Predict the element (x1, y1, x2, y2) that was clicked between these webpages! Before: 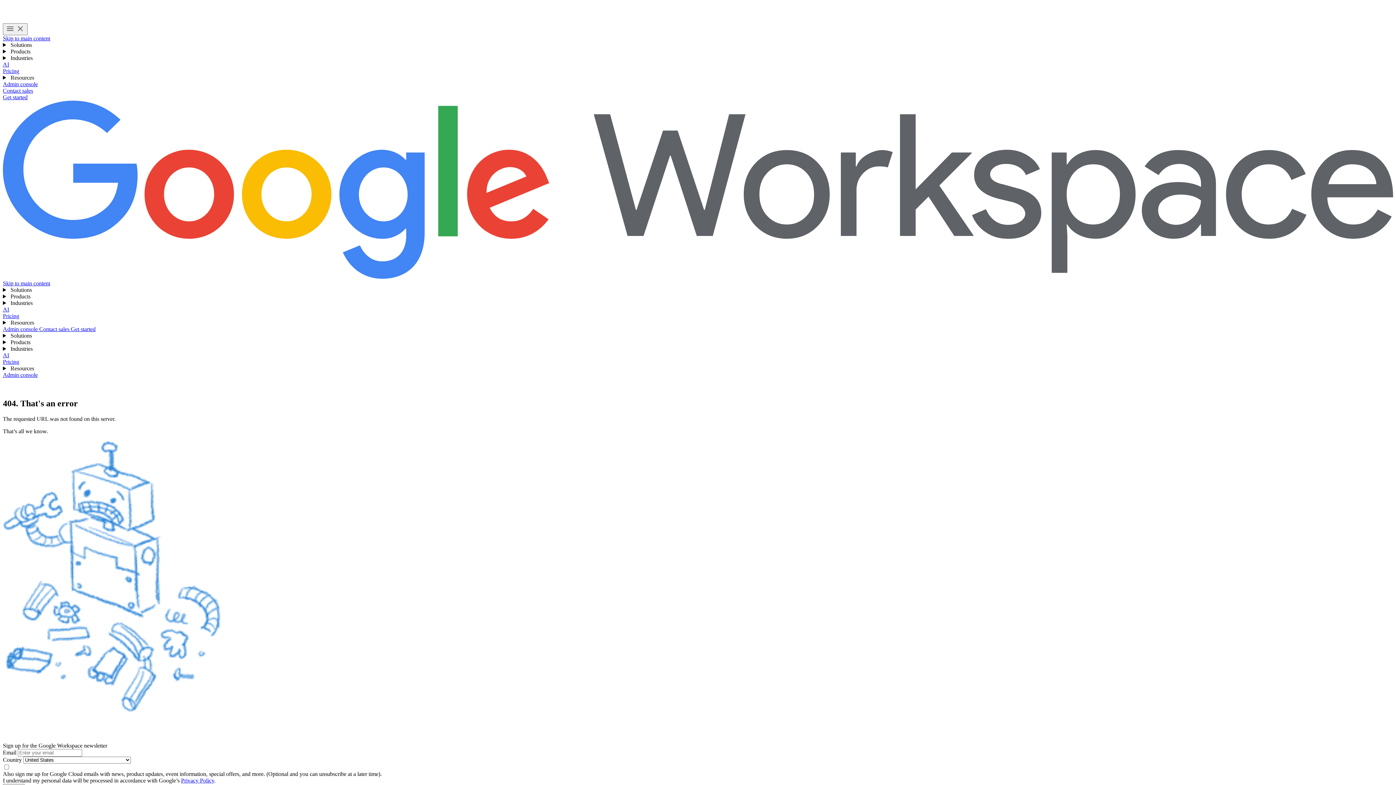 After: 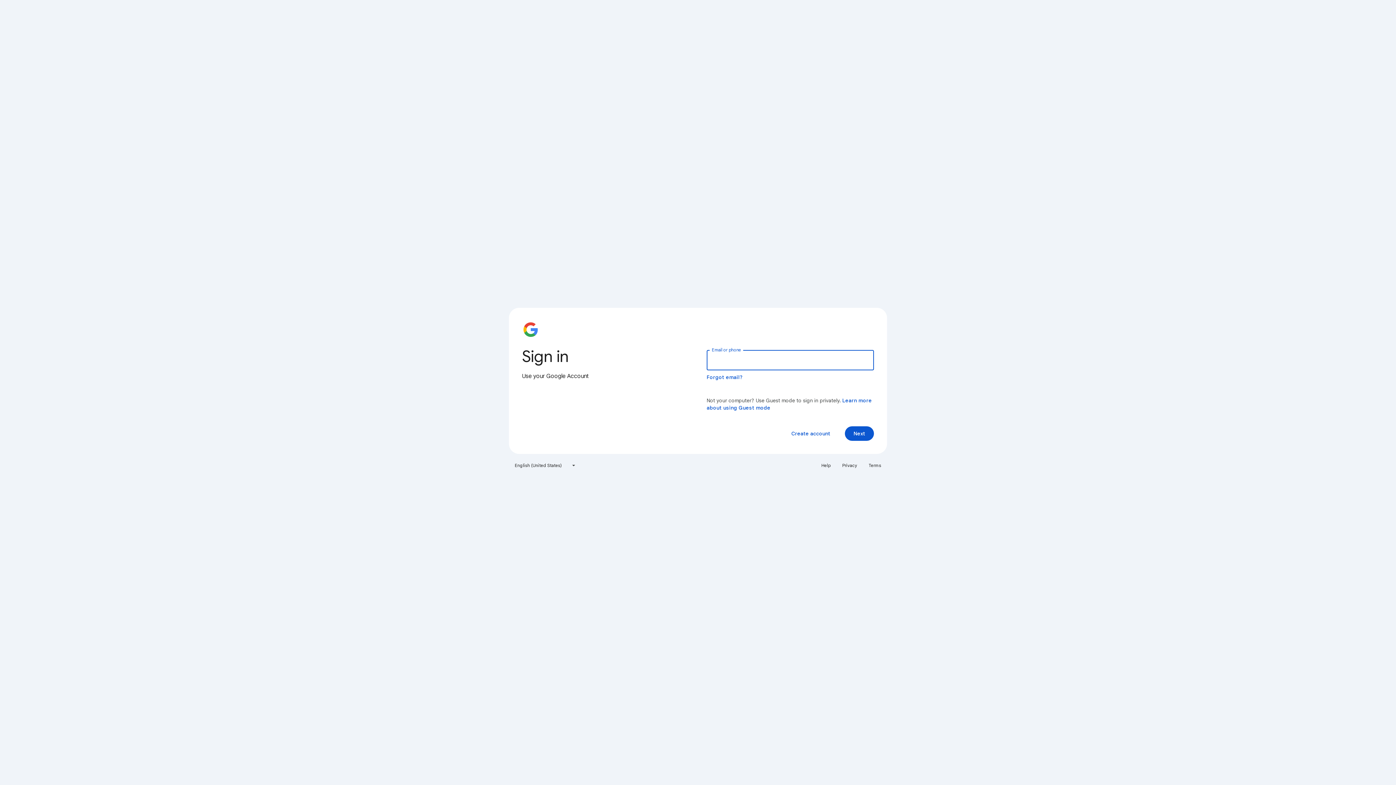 Action: bbox: (2, 326, 39, 332) label: Visit the admin console 